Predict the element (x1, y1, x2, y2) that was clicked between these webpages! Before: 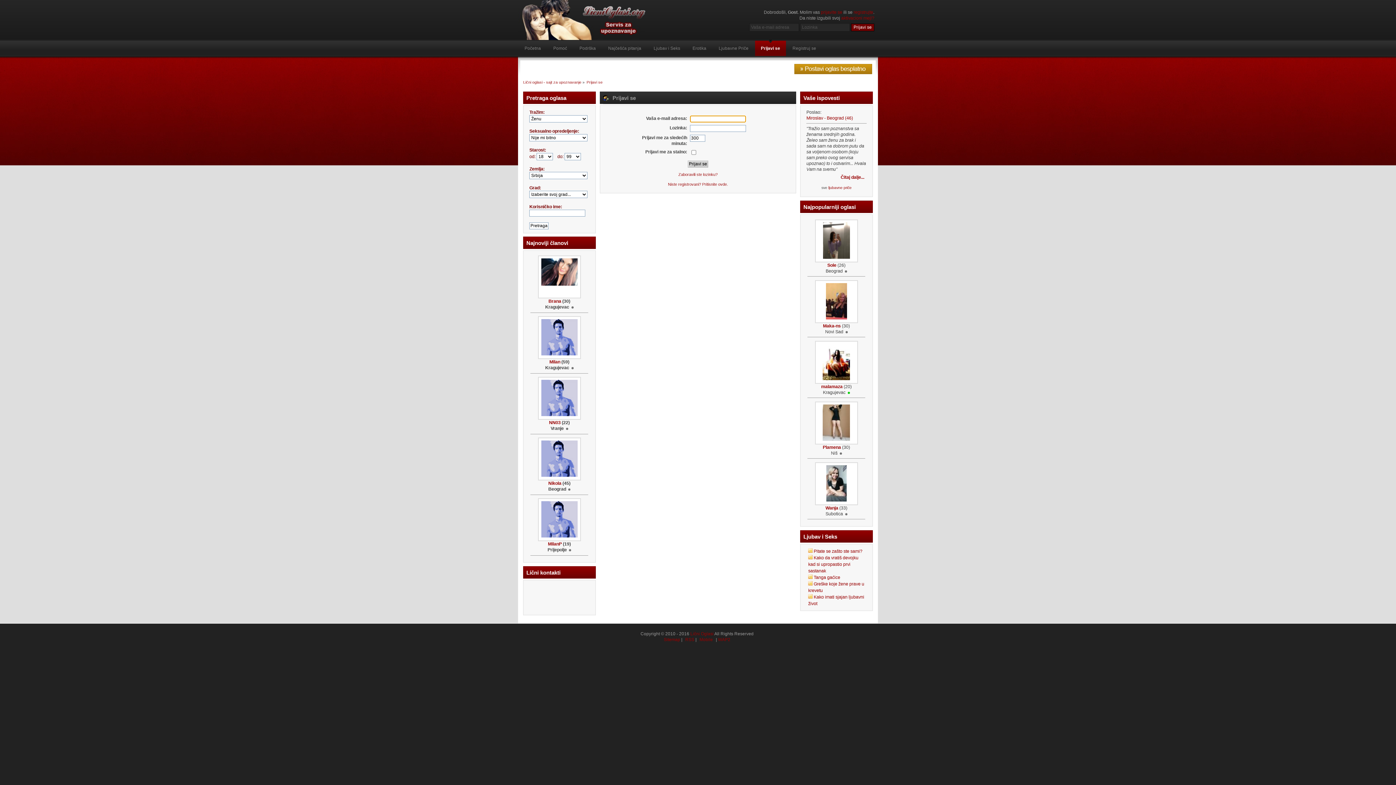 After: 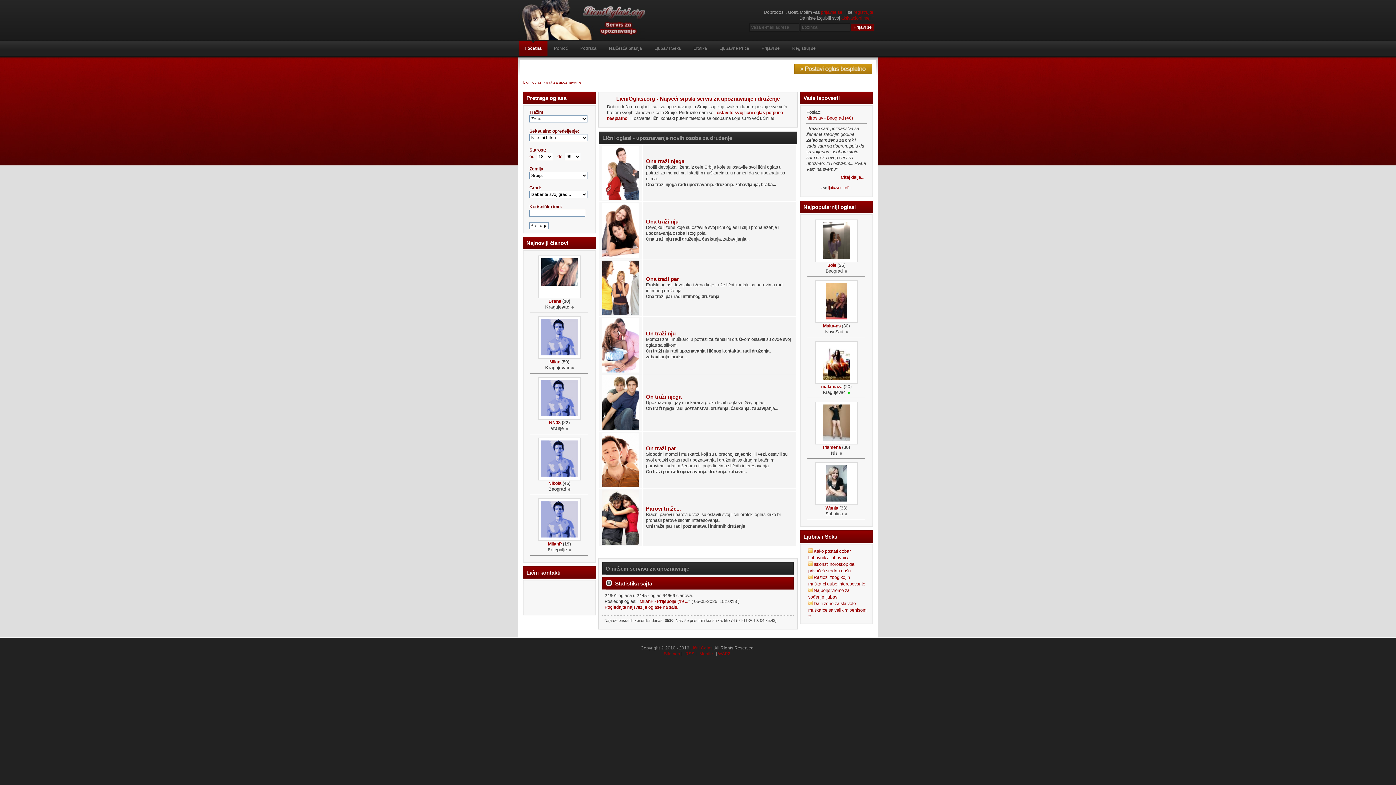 Action: bbox: (690, 631, 713, 636) label: Lični Oglasi